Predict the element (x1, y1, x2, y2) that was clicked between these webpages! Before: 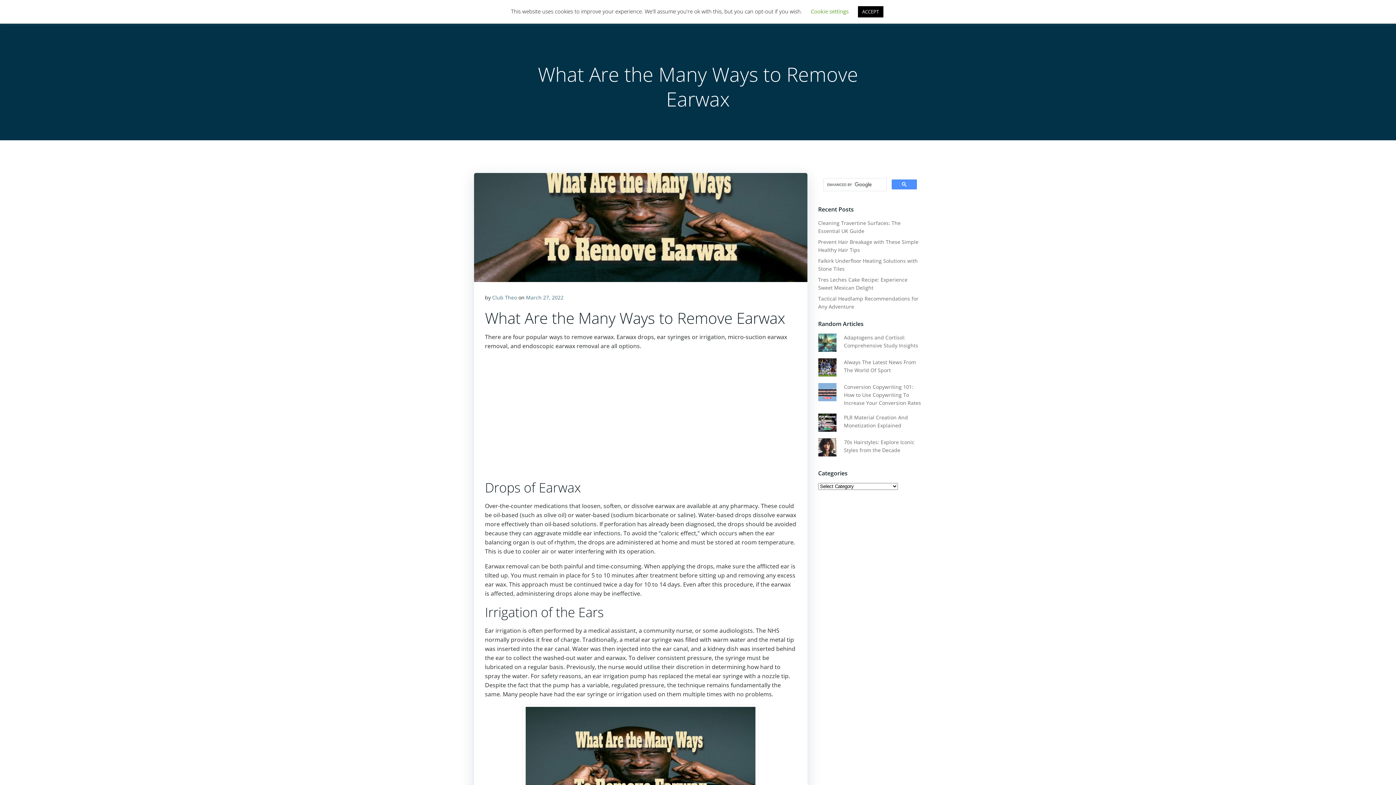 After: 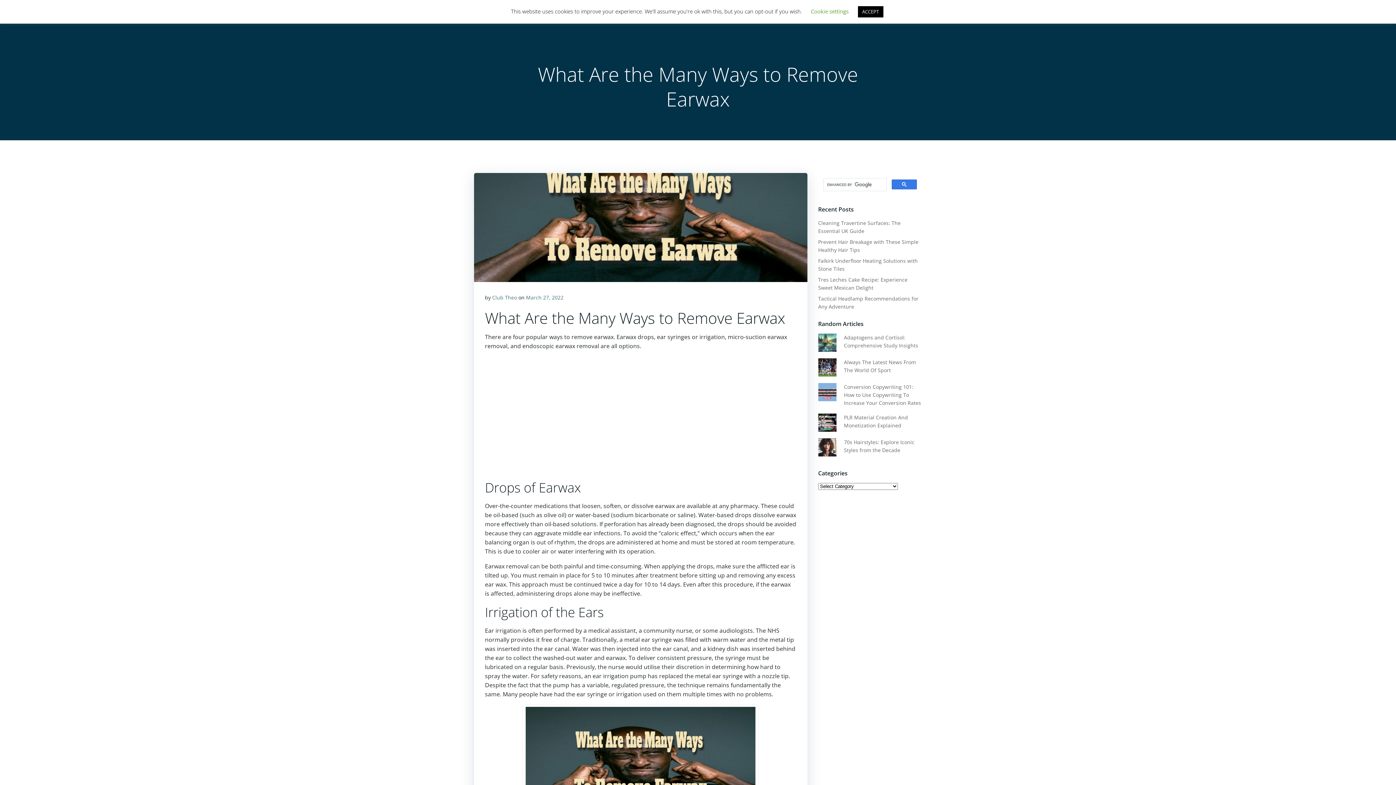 Action: bbox: (891, 179, 916, 189)